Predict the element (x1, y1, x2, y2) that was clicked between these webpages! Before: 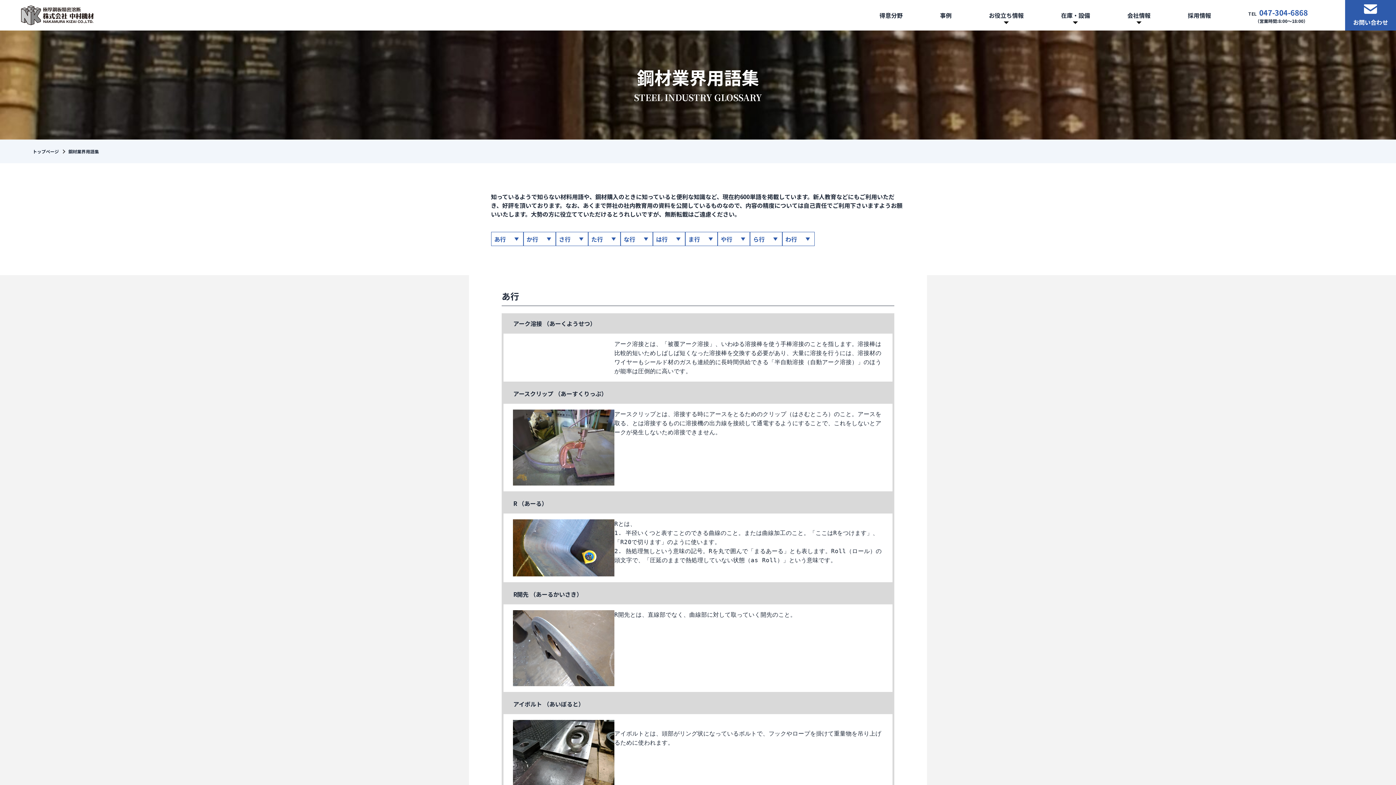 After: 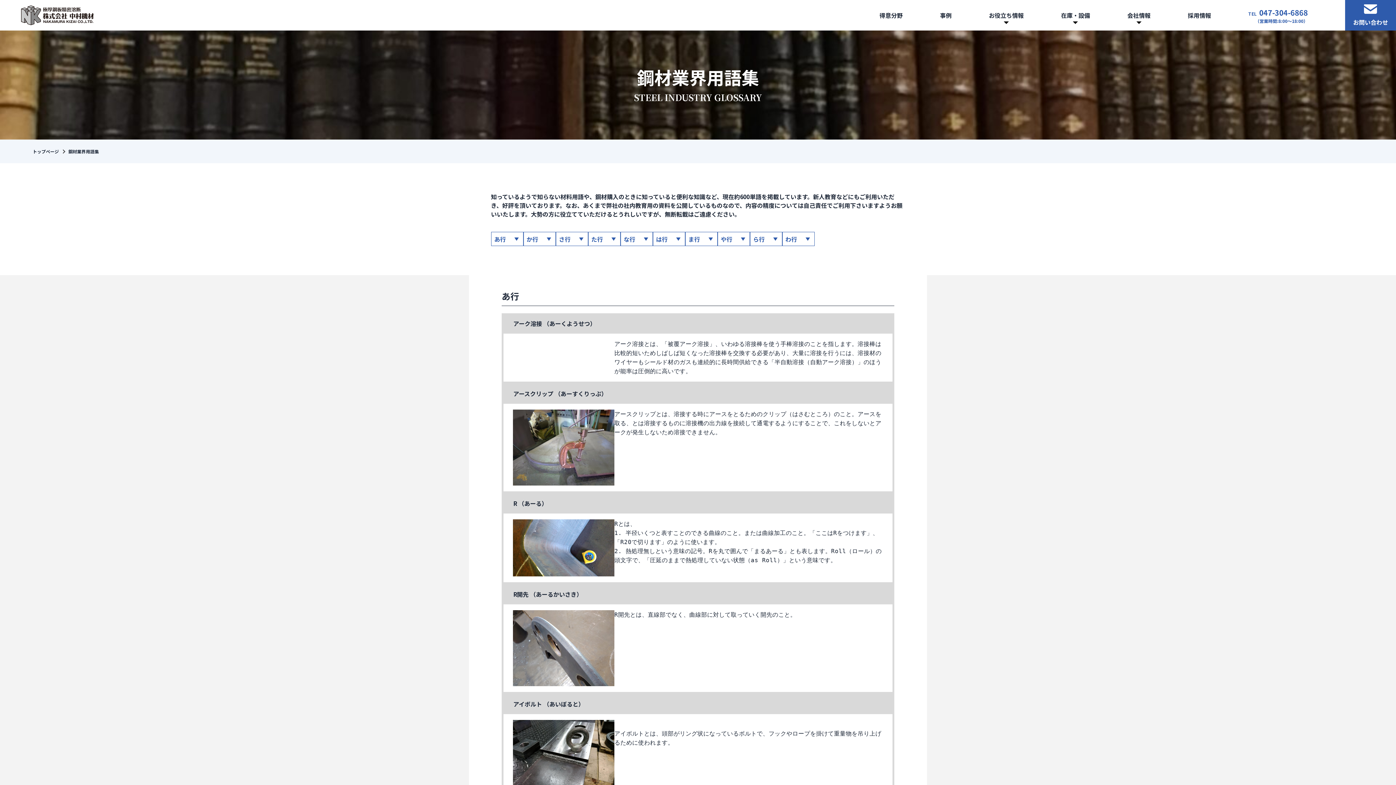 Action: bbox: (1248, 0, 1308, 30) label: TEL047-304-6868
（営業時間:8:00〜18:00）